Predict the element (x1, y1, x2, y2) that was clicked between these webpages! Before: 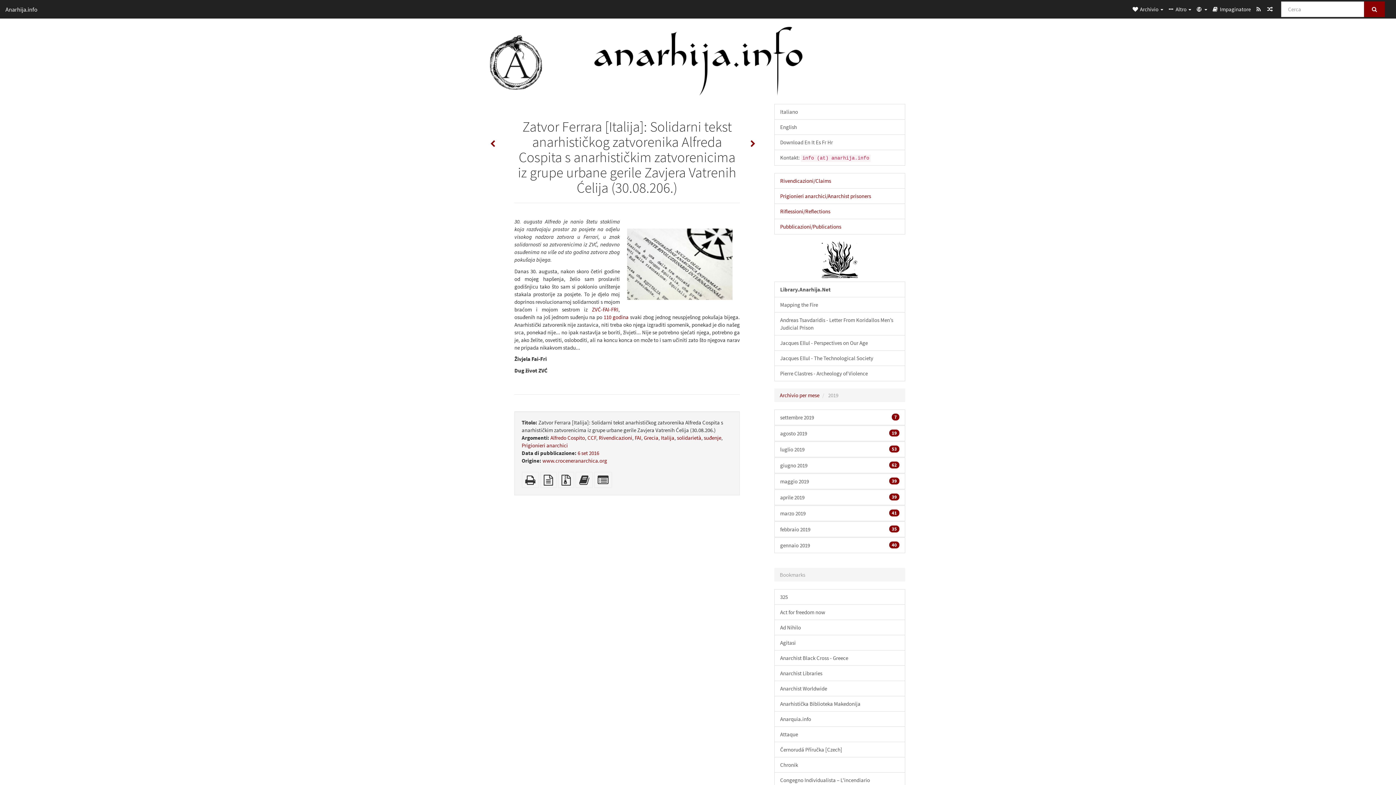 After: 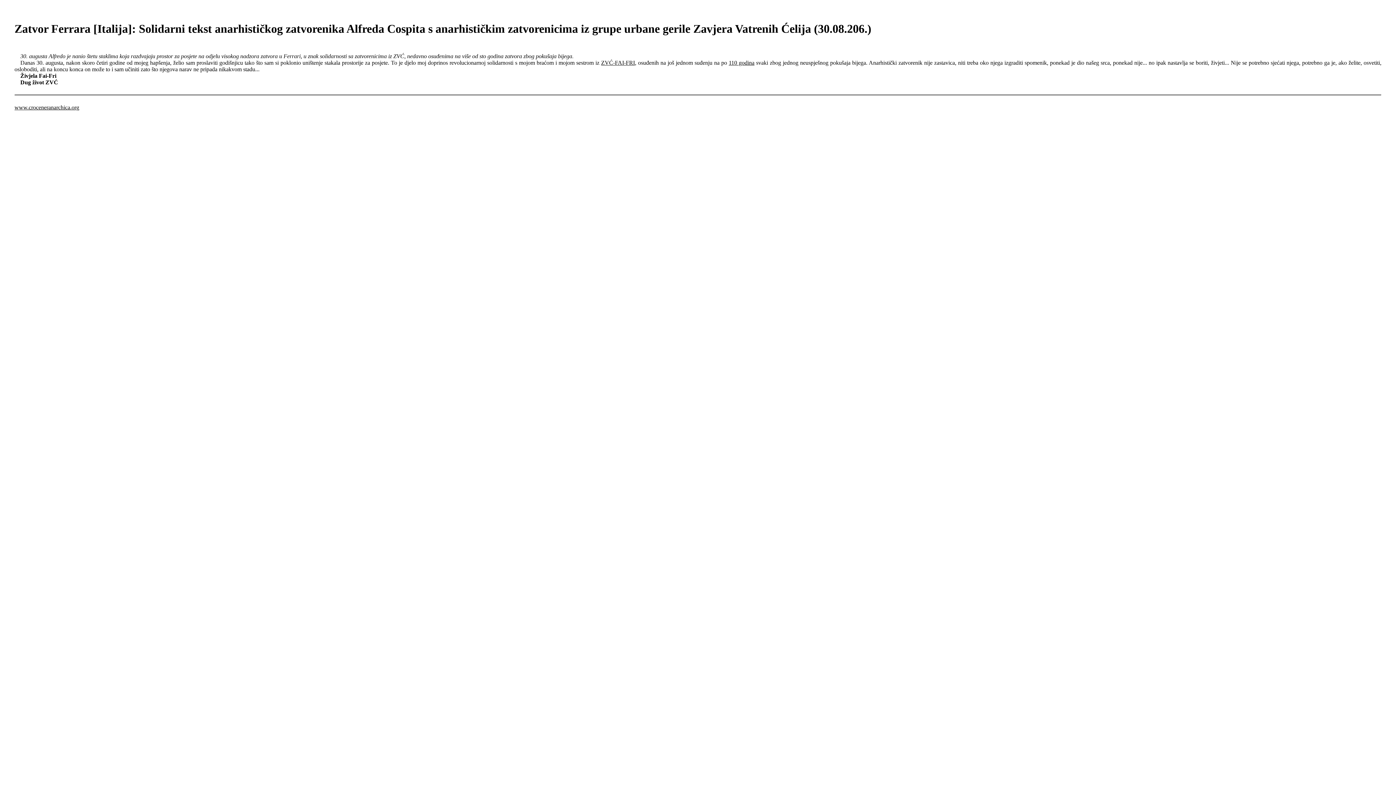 Action: bbox: (521, 479, 539, 485) label: HTML completo (per la stampa)